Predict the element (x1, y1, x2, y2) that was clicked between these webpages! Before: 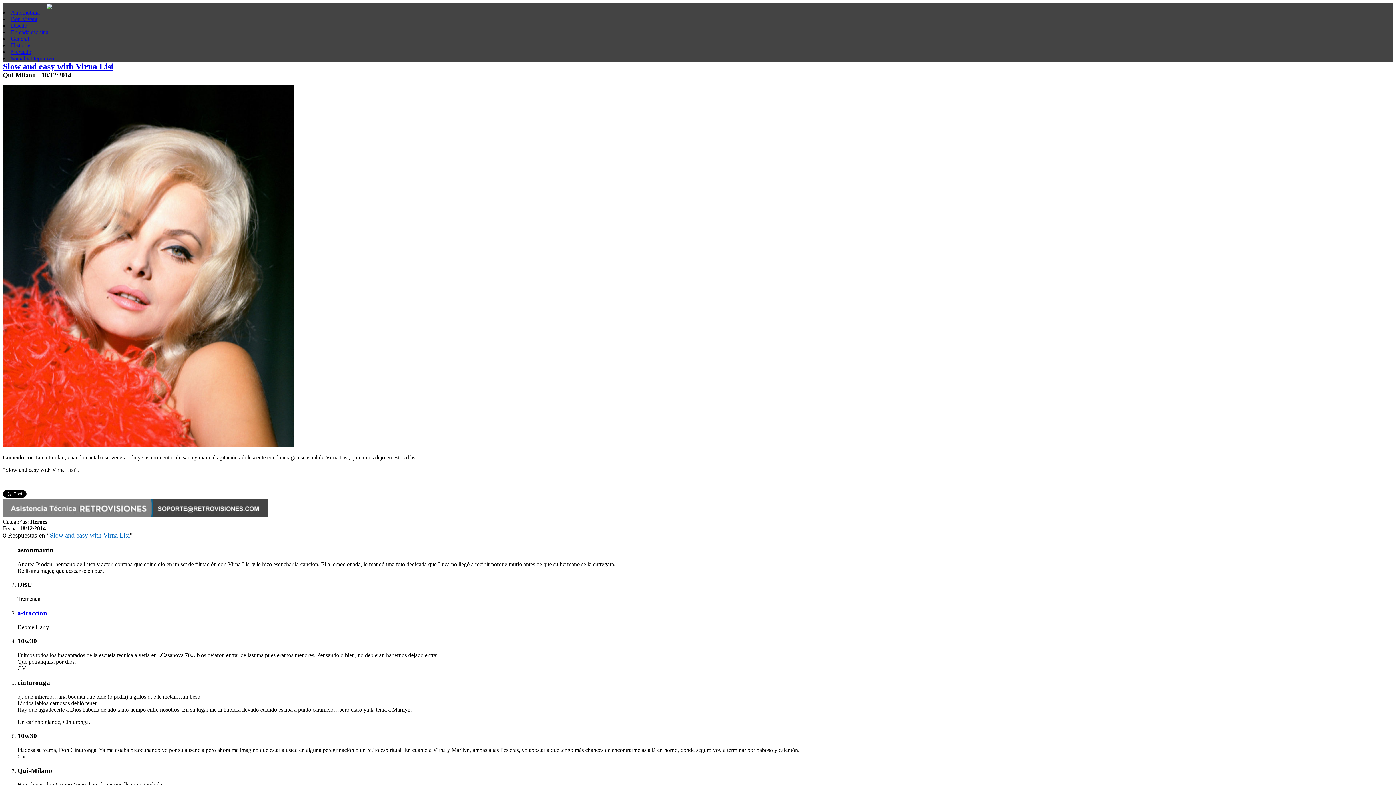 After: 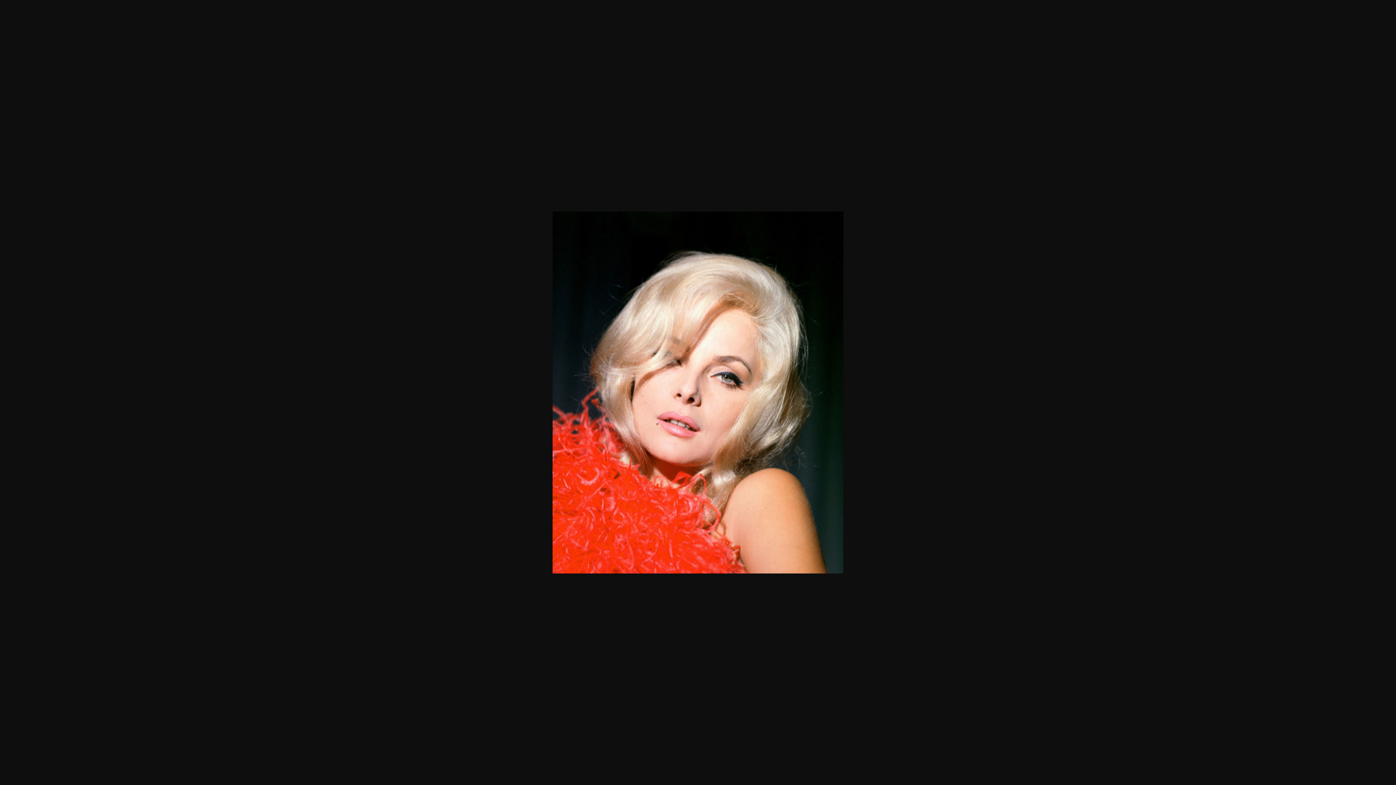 Action: bbox: (2, 442, 293, 448)